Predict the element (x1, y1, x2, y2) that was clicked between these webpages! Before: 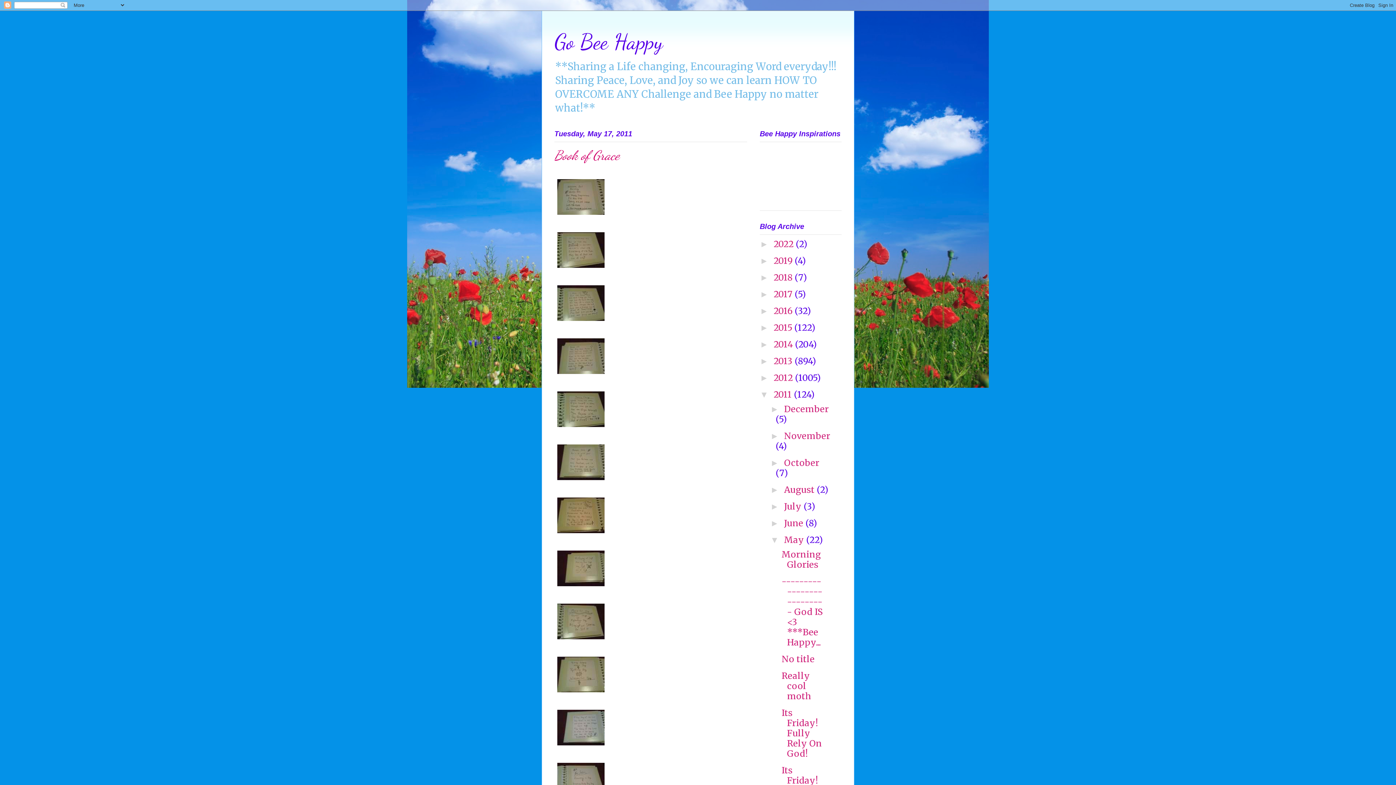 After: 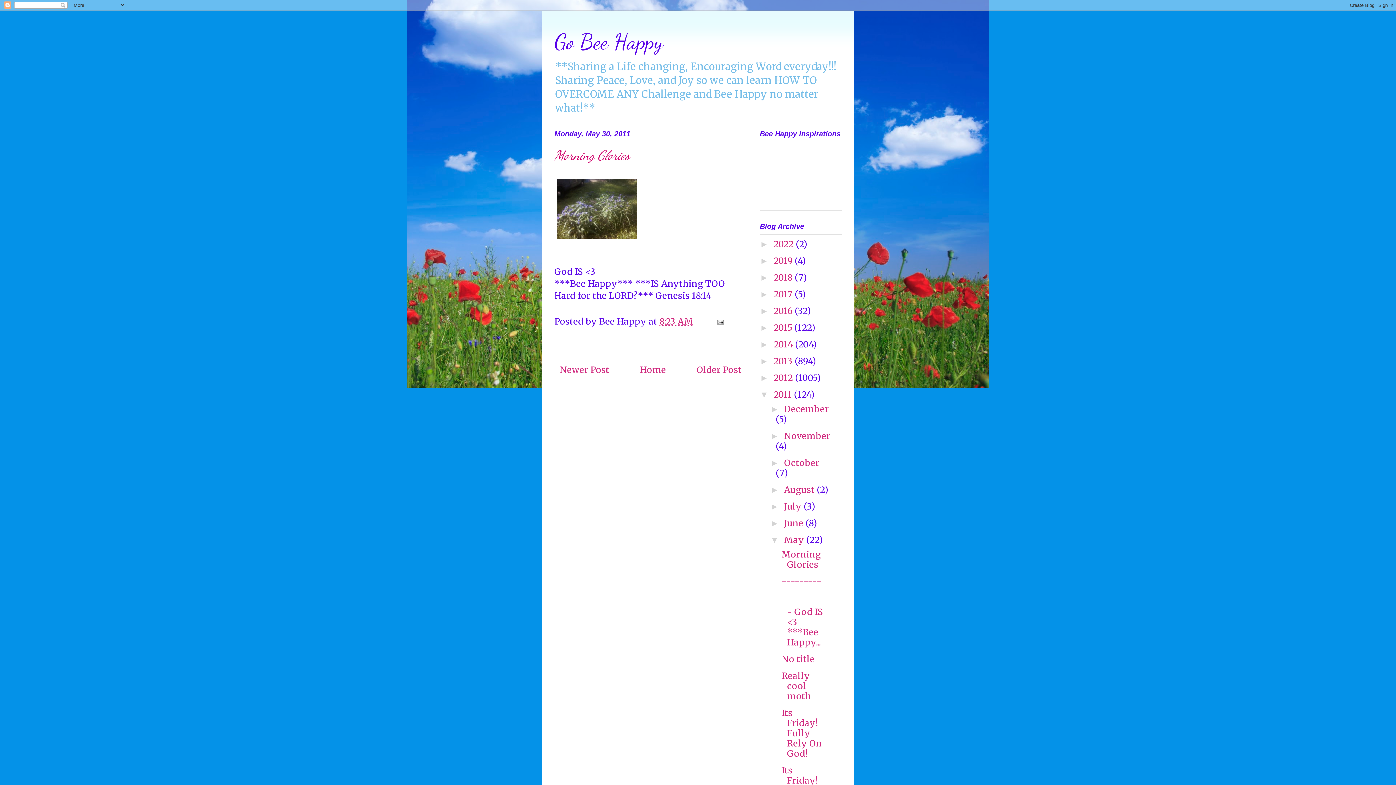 Action: label: Morning Glories bbox: (781, 549, 821, 570)